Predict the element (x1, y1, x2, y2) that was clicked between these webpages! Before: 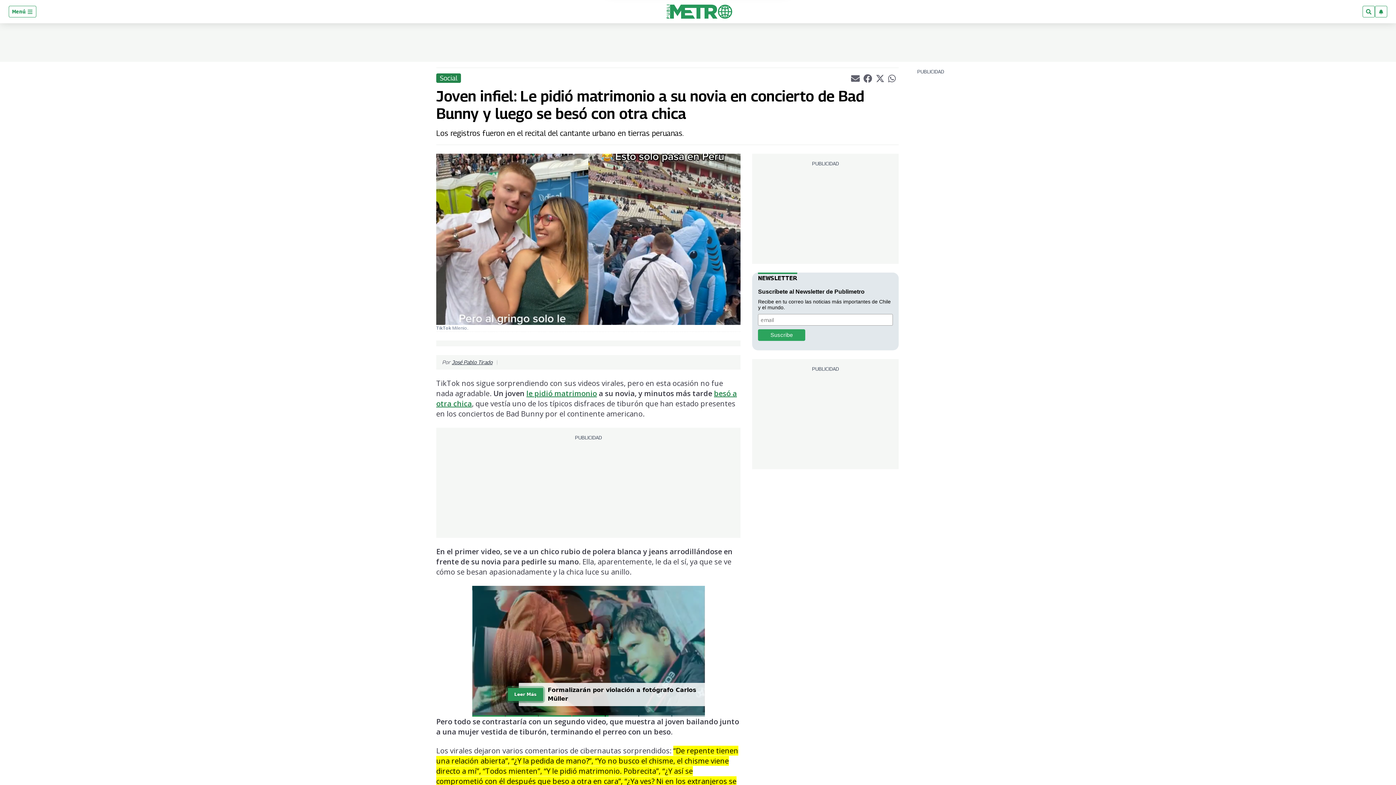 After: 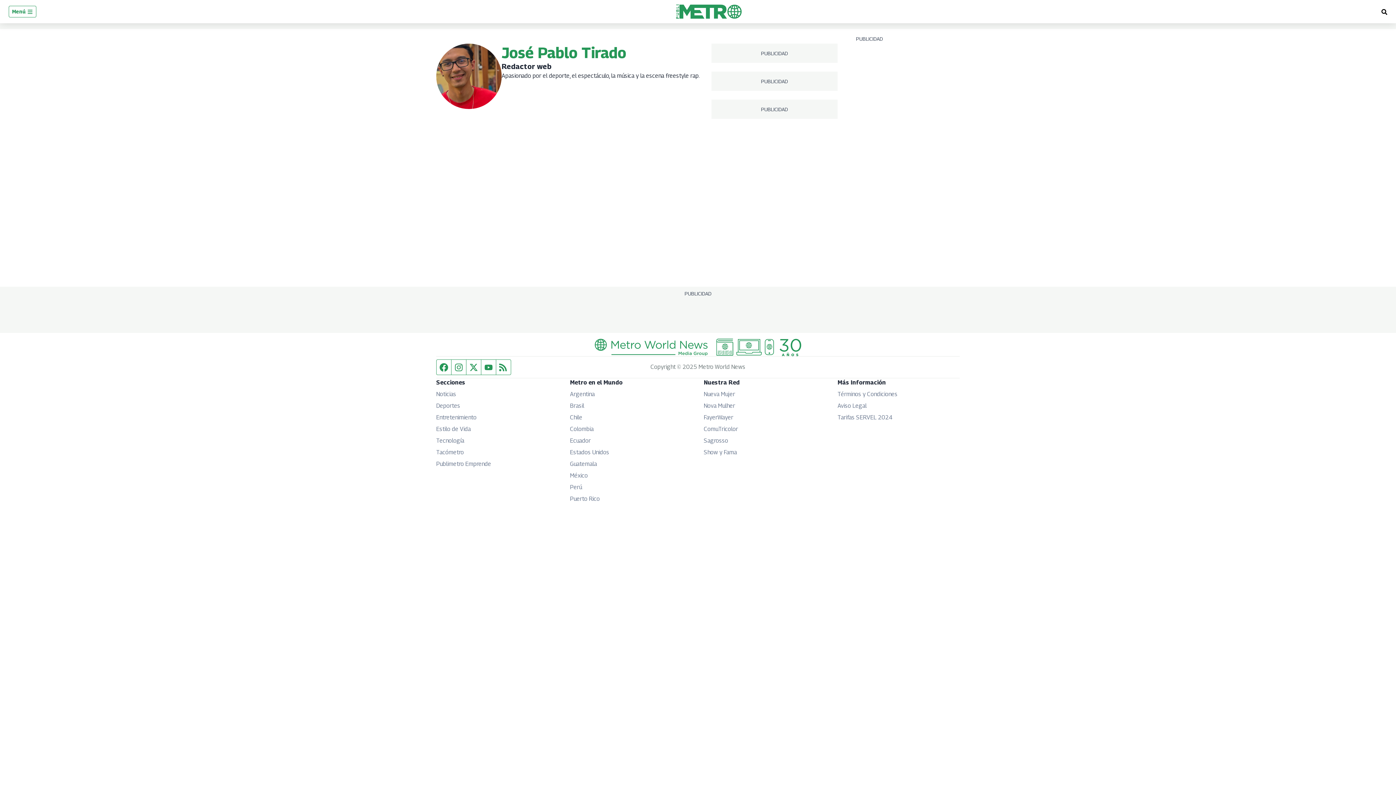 Action: bbox: (452, 359, 492, 365) label: José Pablo Tirado